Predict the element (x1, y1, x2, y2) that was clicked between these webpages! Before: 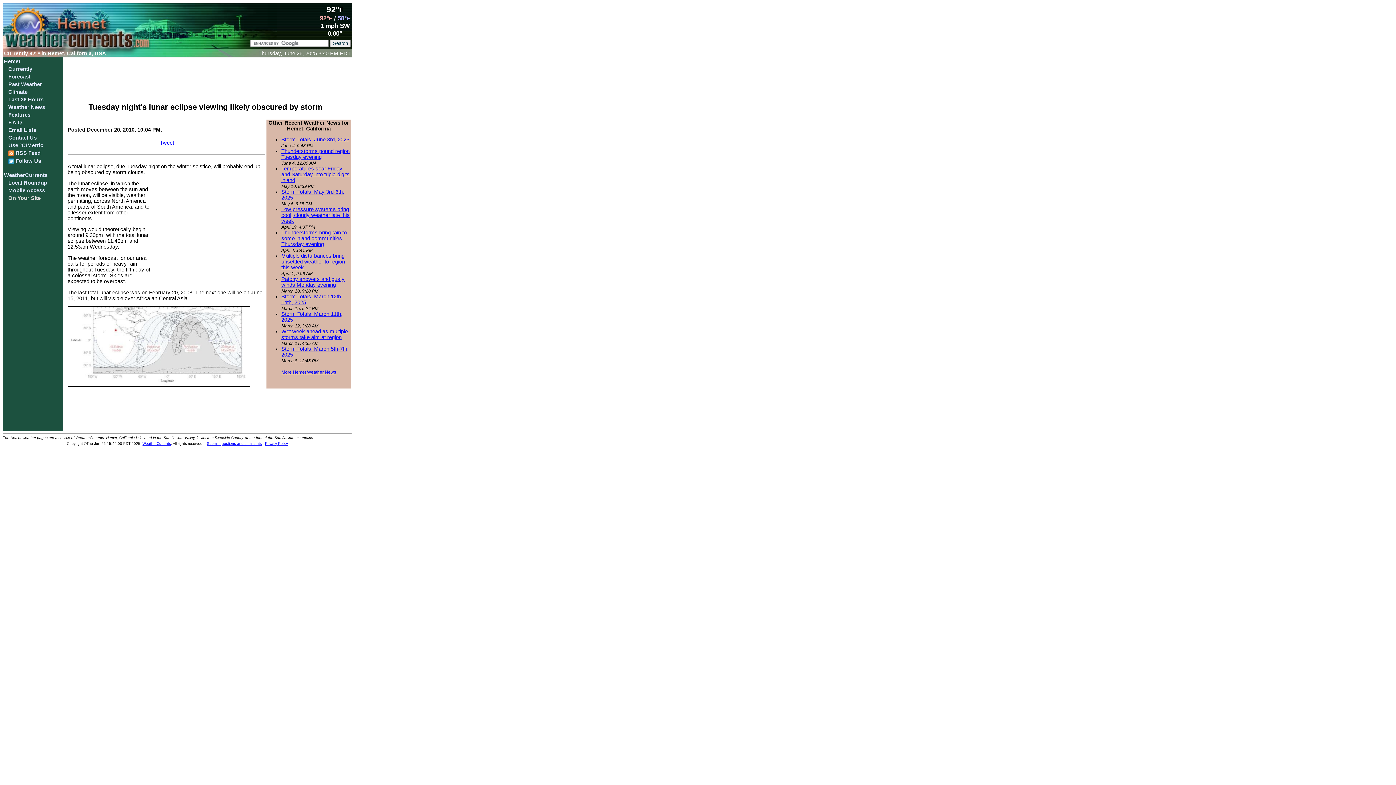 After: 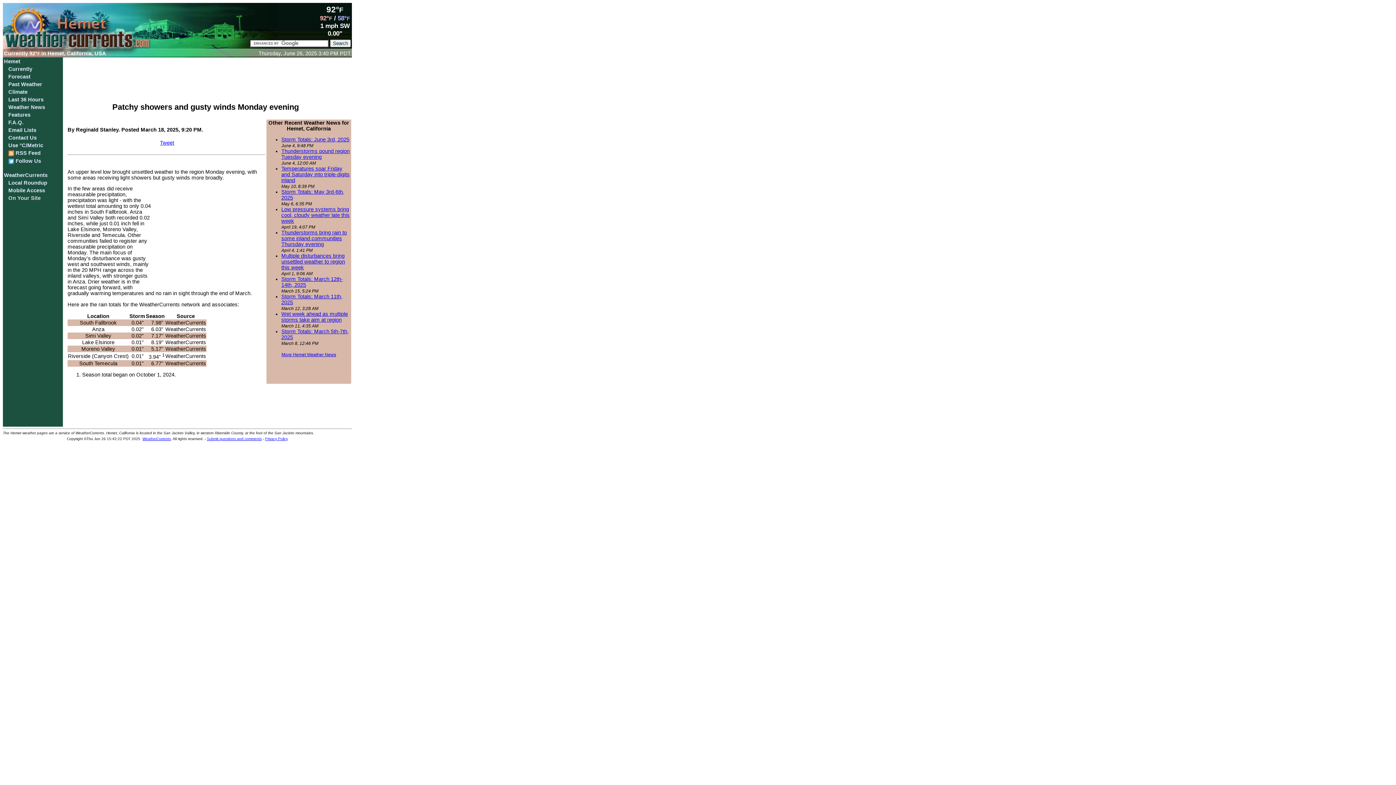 Action: label: Patchy showers and gusty winds Monday evening bbox: (281, 276, 344, 288)